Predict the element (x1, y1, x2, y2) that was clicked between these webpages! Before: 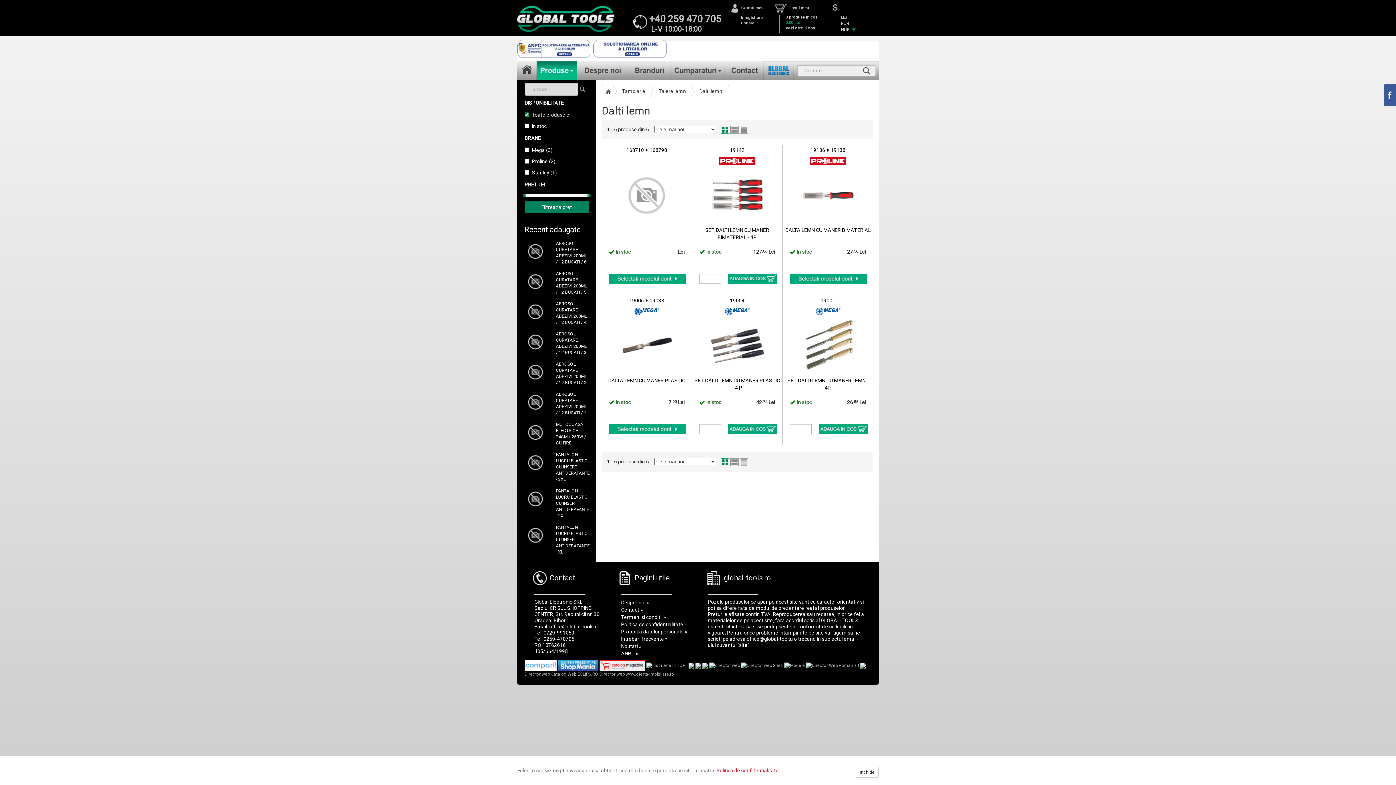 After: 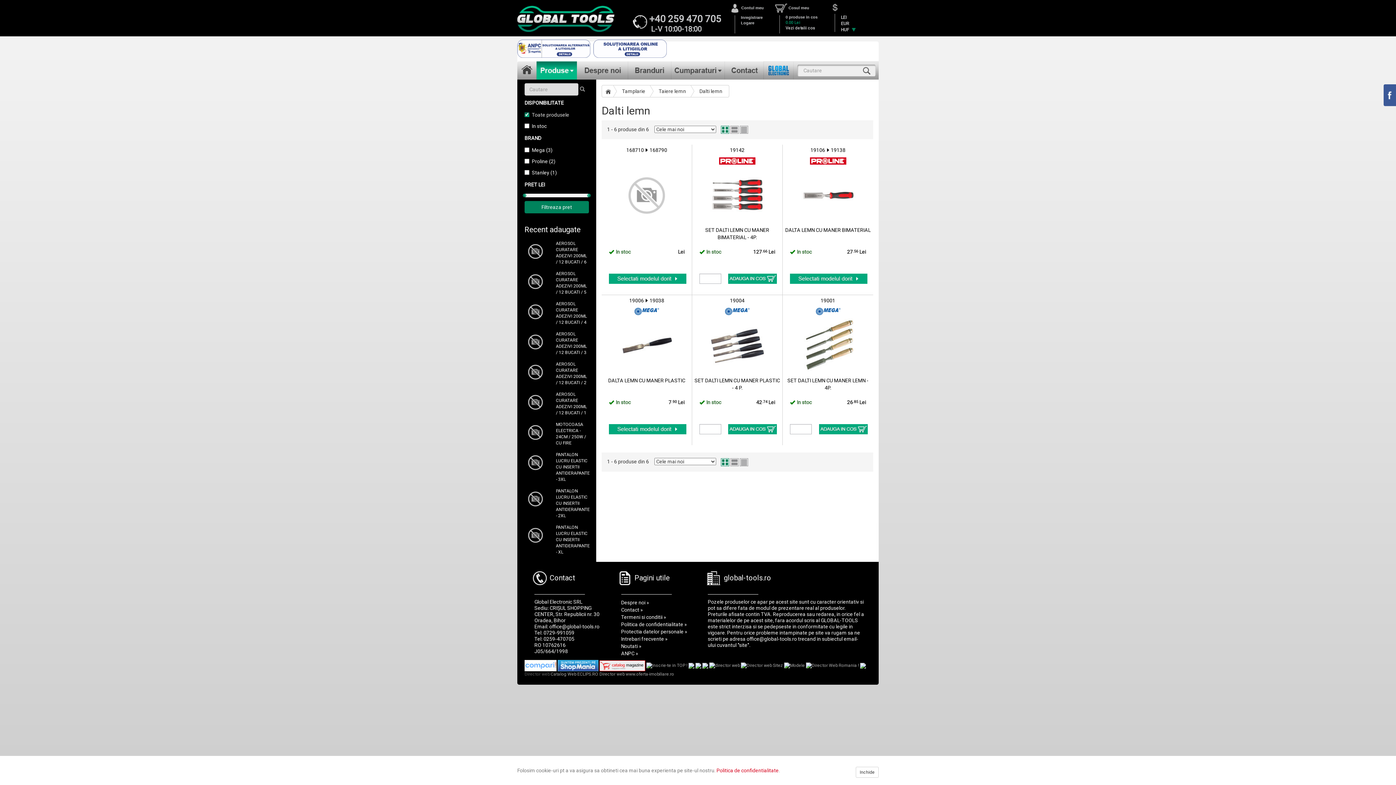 Action: label: Director web bbox: (524, 672, 549, 677)